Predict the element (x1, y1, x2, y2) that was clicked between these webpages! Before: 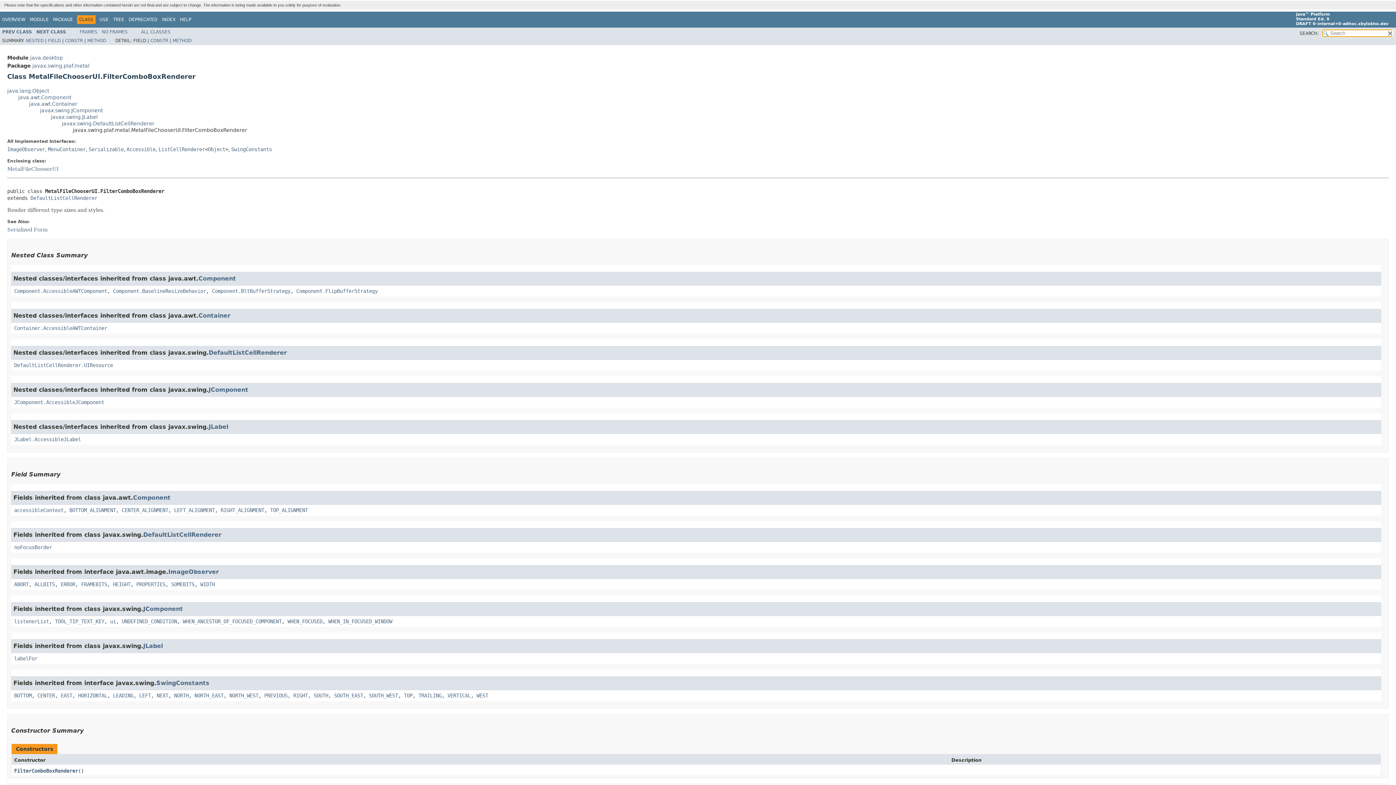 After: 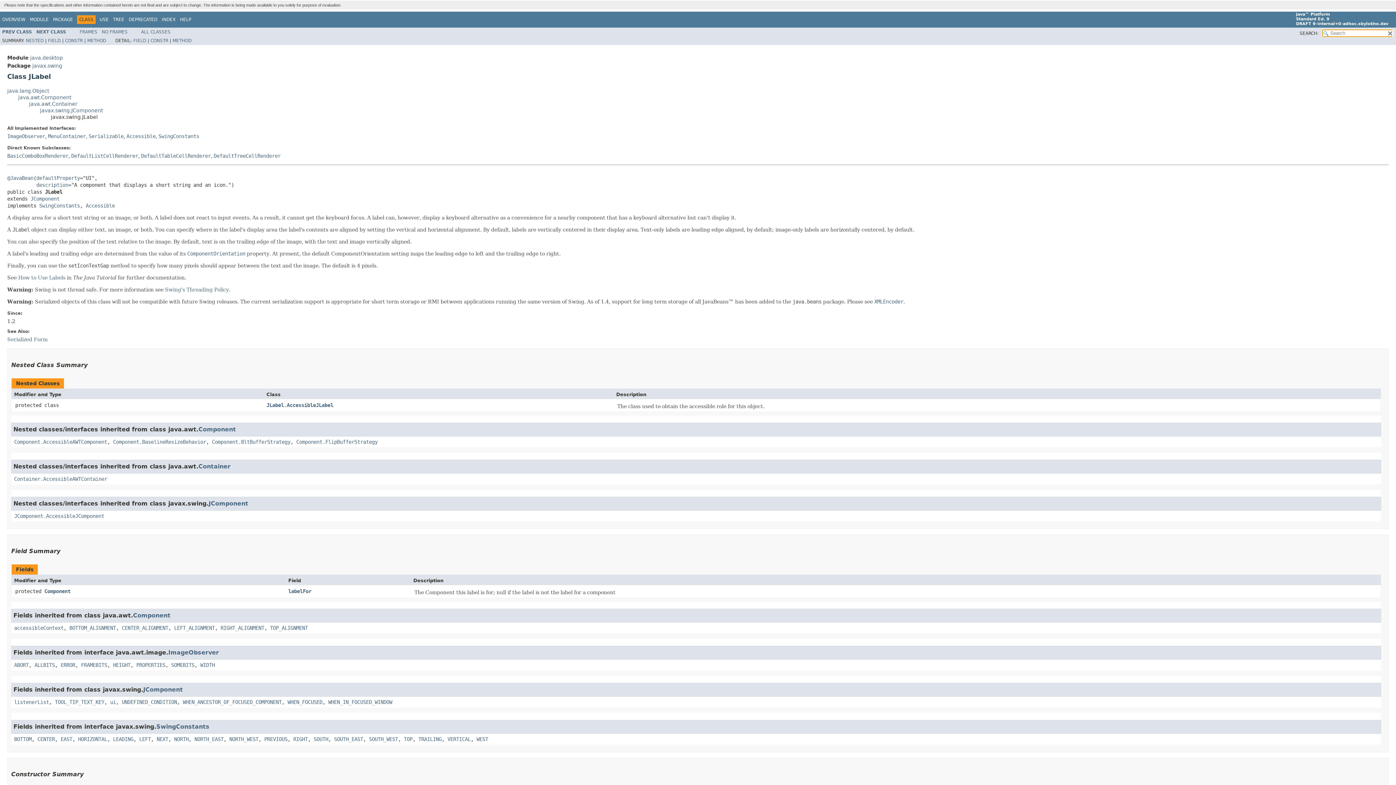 Action: bbox: (143, 642, 162, 649) label: JLabel